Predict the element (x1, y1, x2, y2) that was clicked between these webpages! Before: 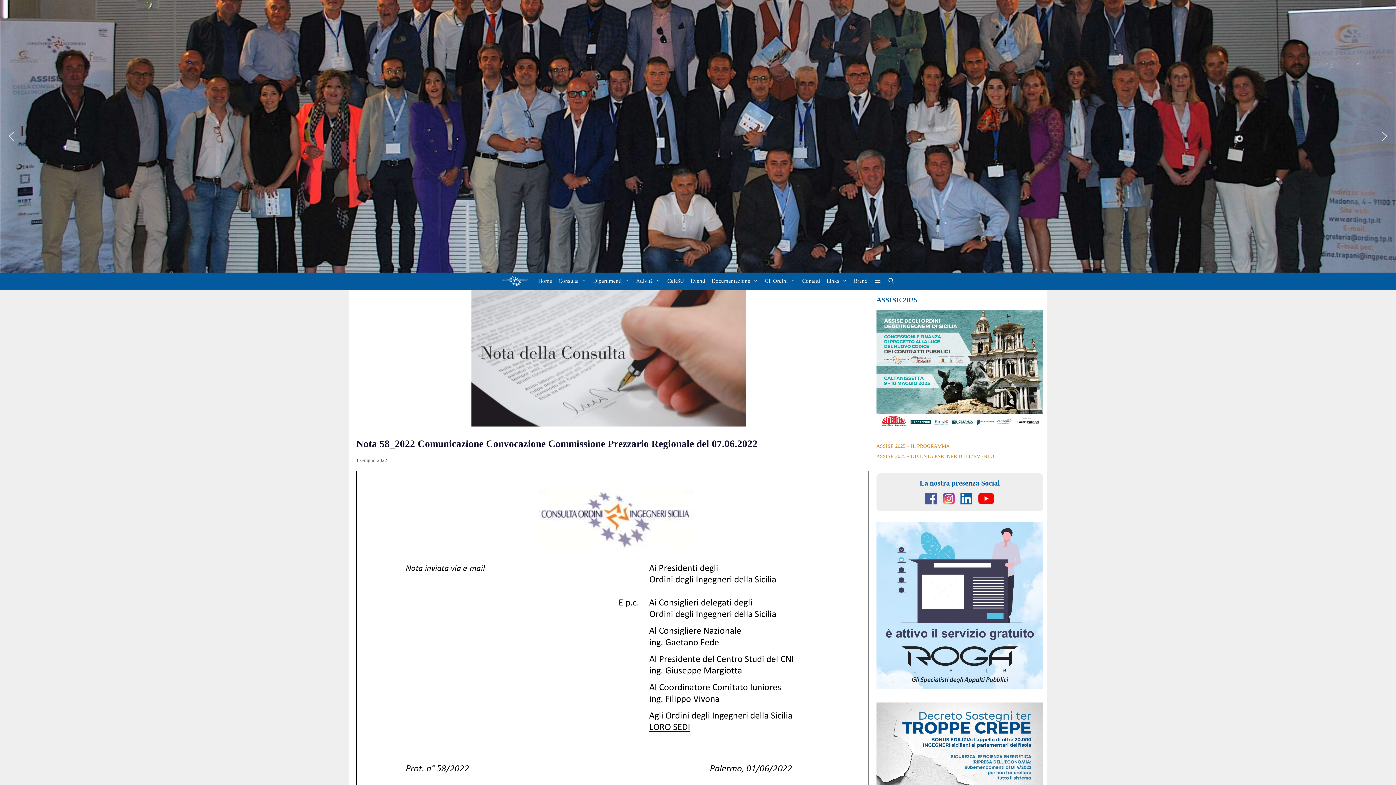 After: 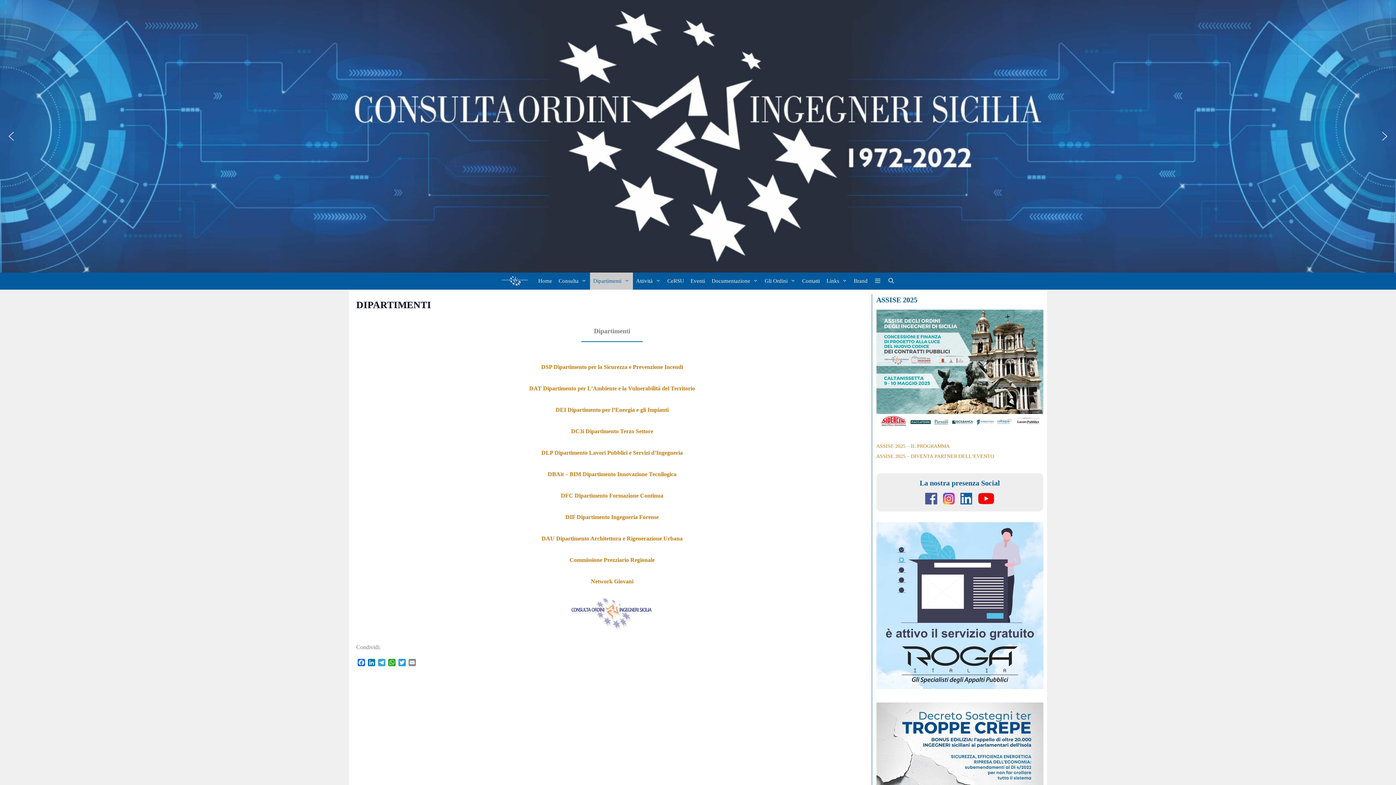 Action: label: Dipartimenti bbox: (590, 272, 632, 289)